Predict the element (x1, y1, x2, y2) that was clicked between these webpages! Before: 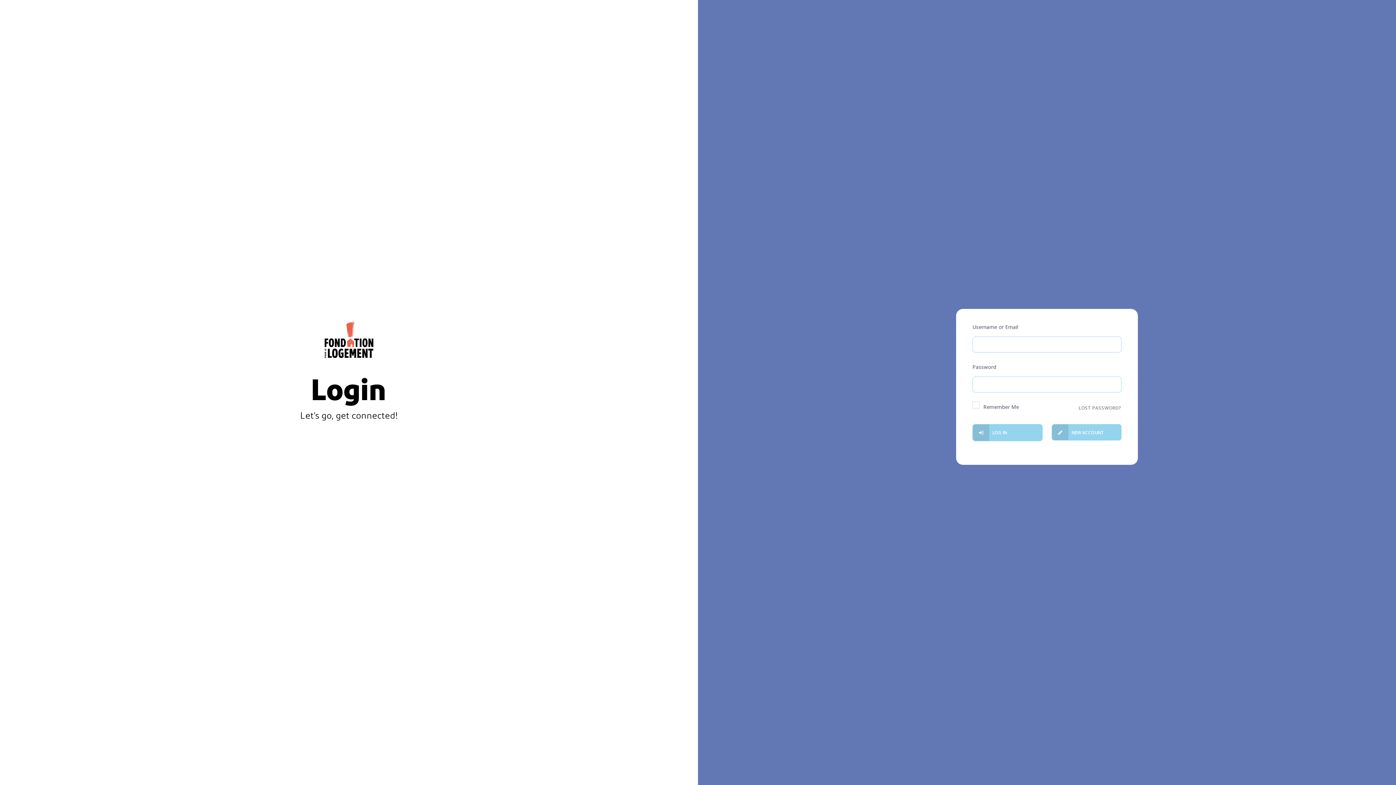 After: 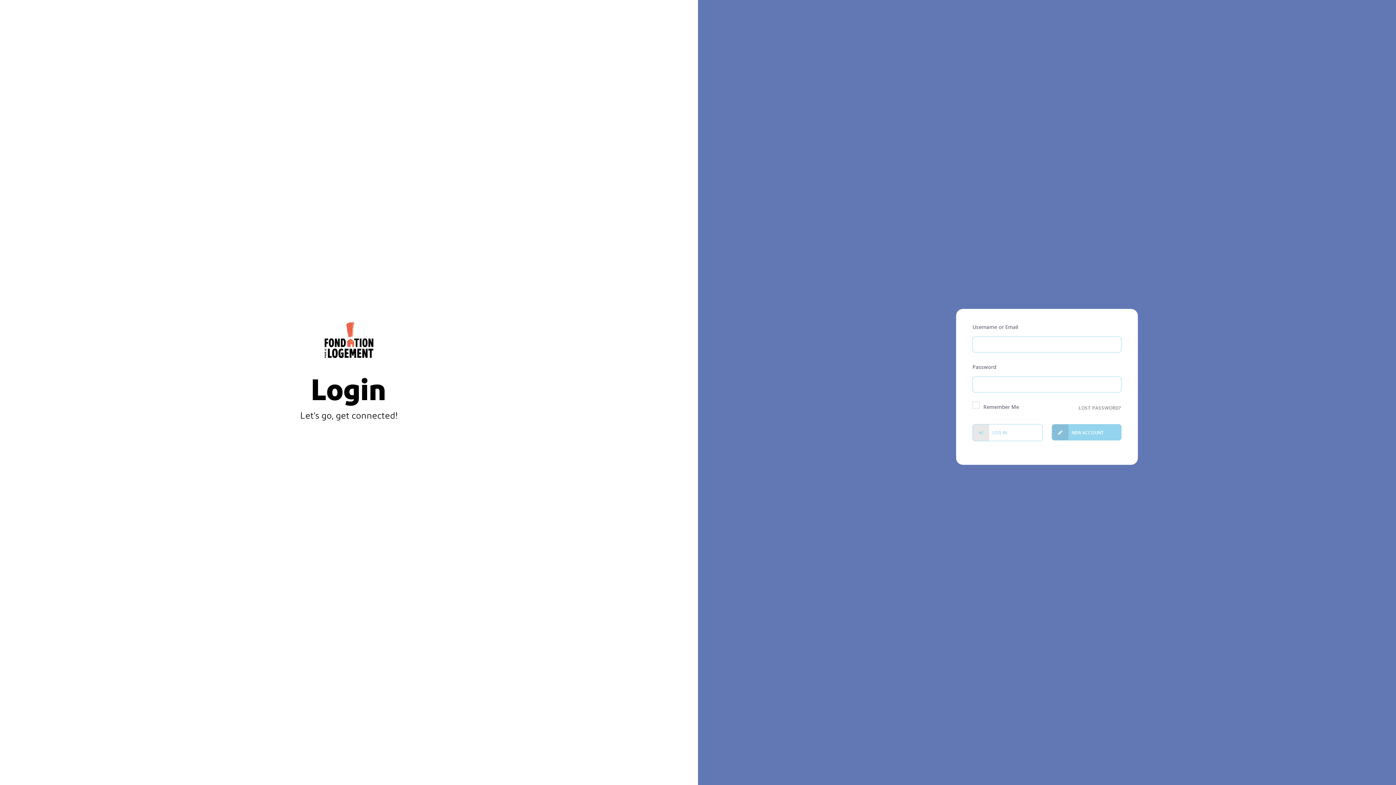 Action: label: LOG IN bbox: (972, 424, 1042, 441)